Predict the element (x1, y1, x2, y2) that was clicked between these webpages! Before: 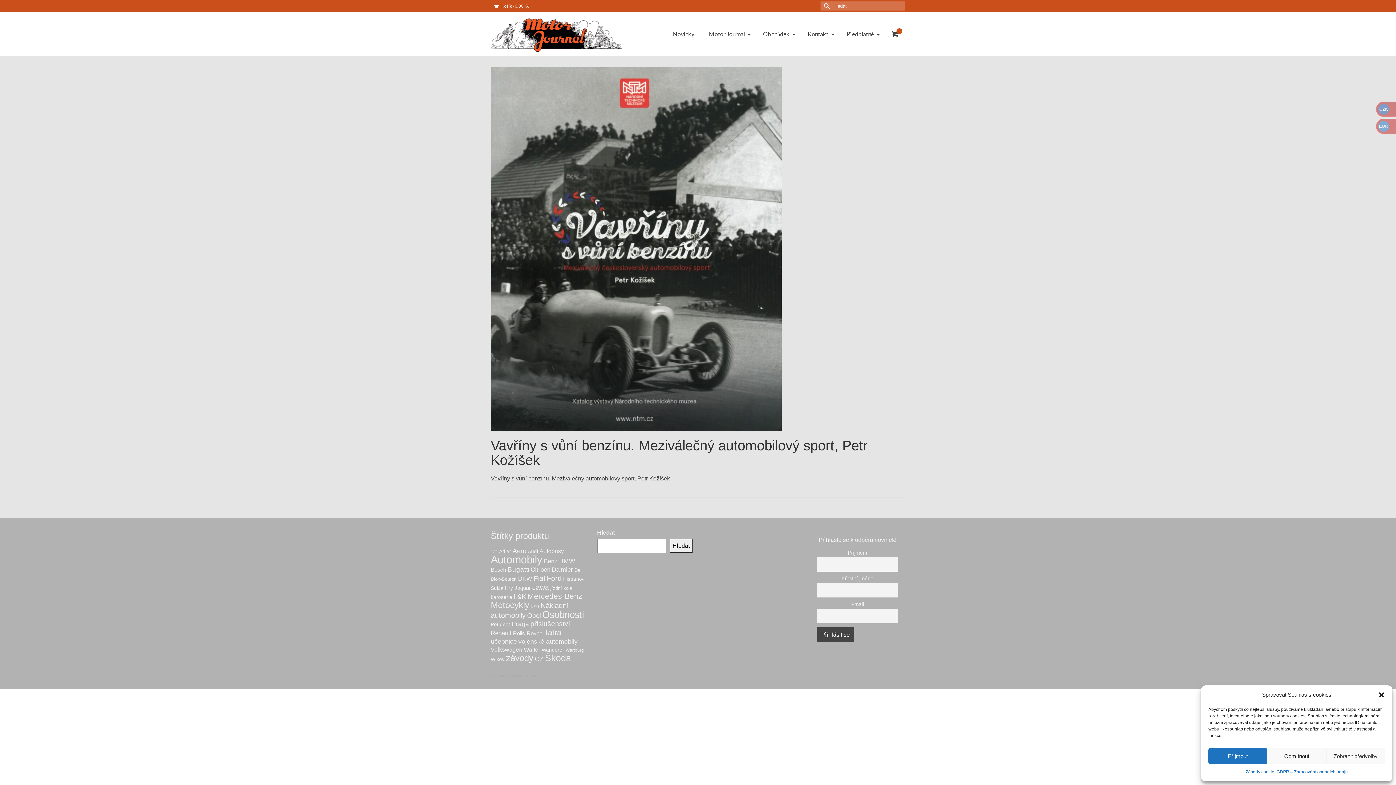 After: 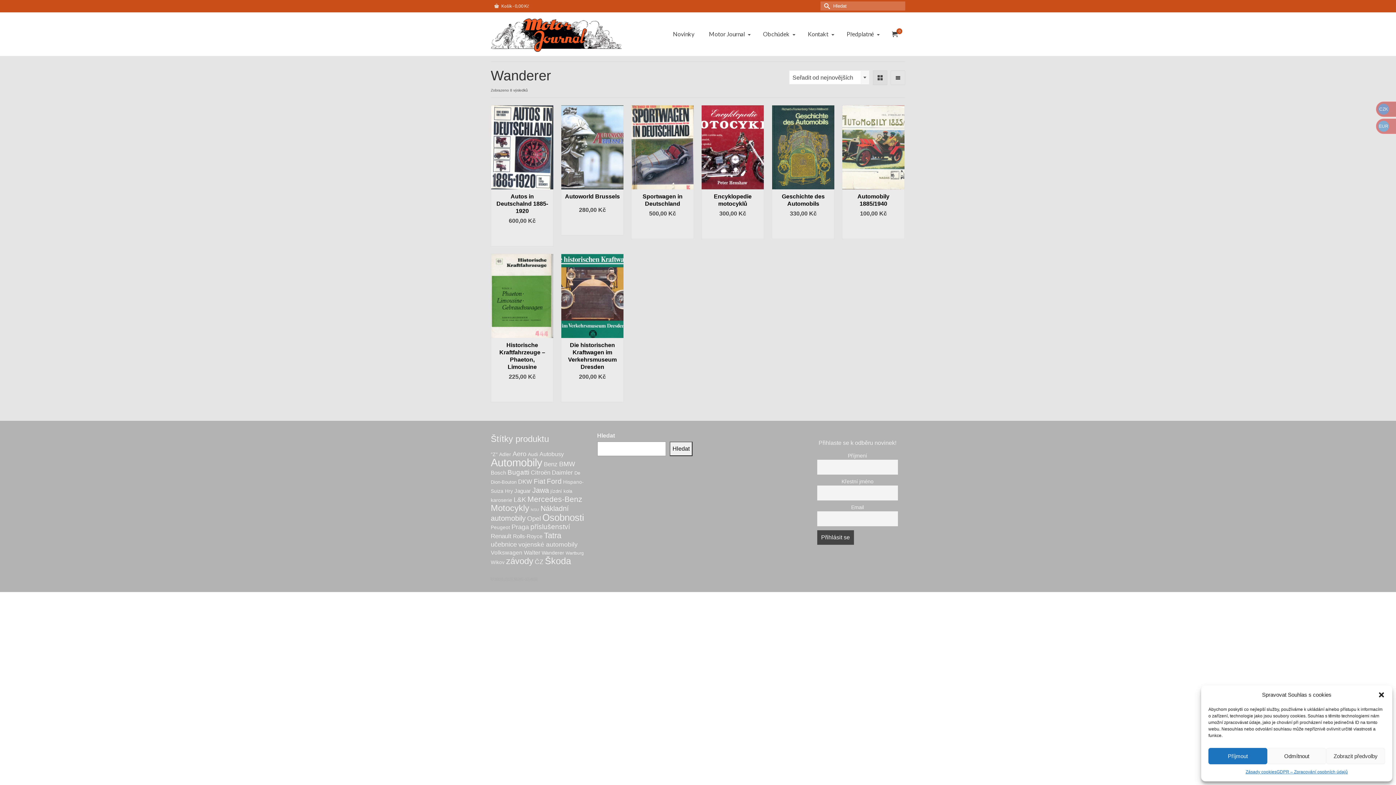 Action: label: Wanderer (8 produktů) bbox: (541, 647, 564, 653)